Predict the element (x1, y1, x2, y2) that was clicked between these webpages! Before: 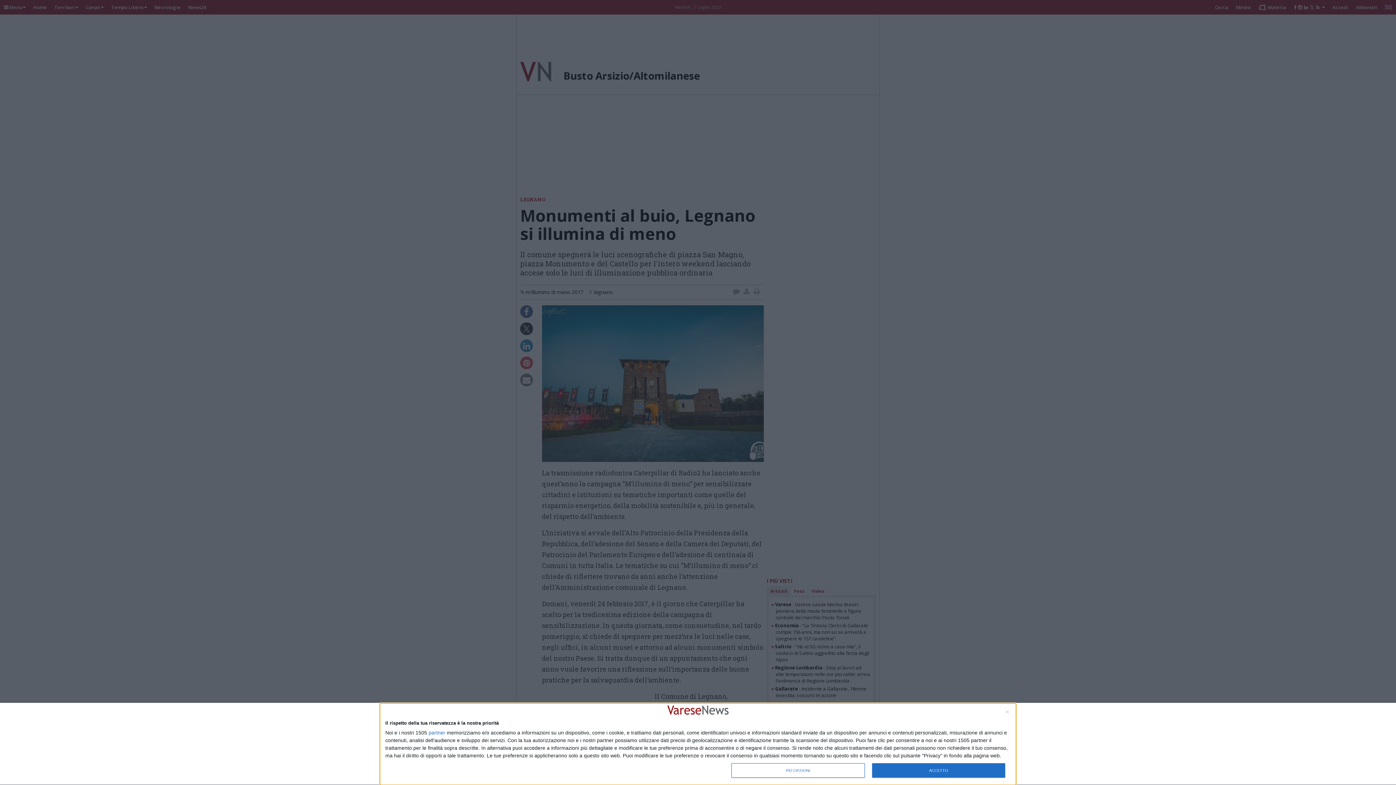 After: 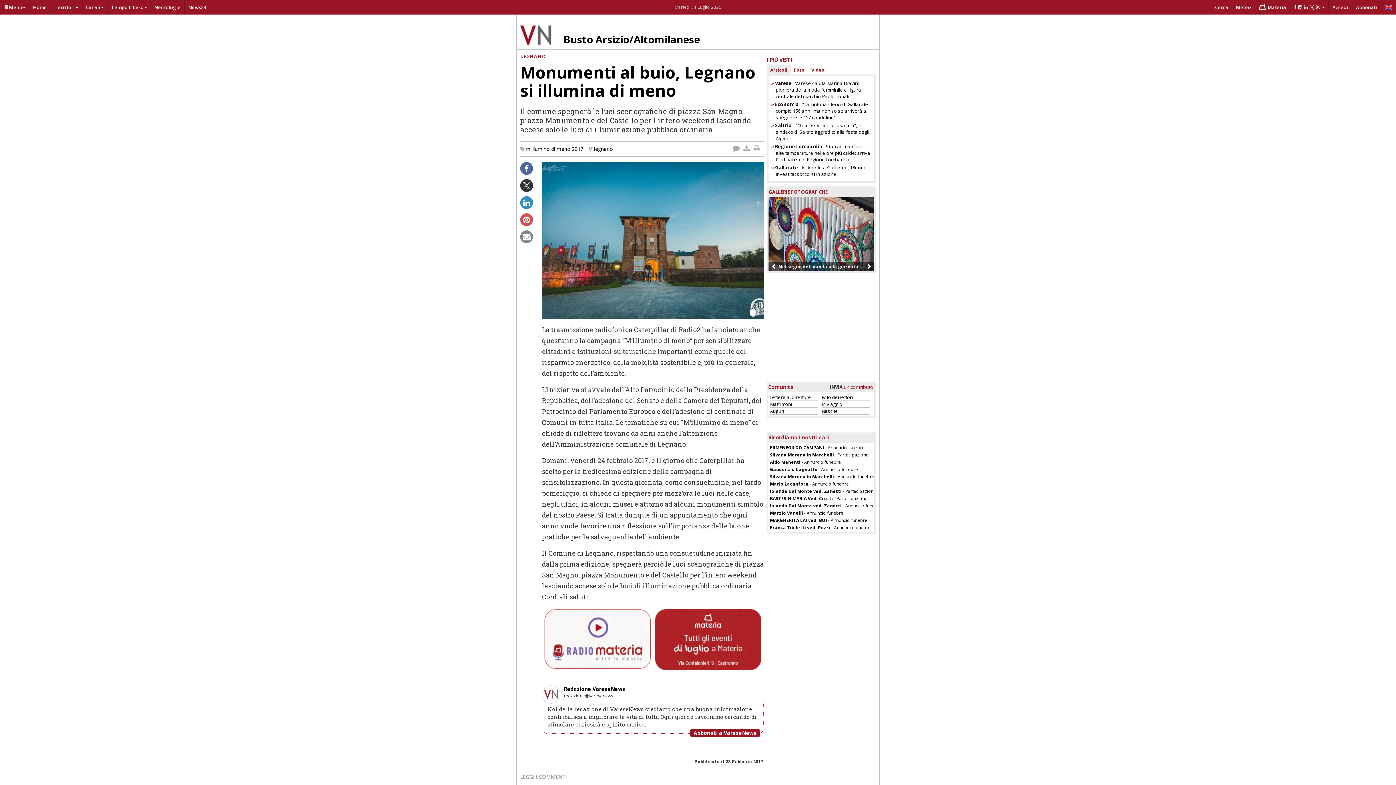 Action: bbox: (872, 763, 1005, 778) label: ACCETTO